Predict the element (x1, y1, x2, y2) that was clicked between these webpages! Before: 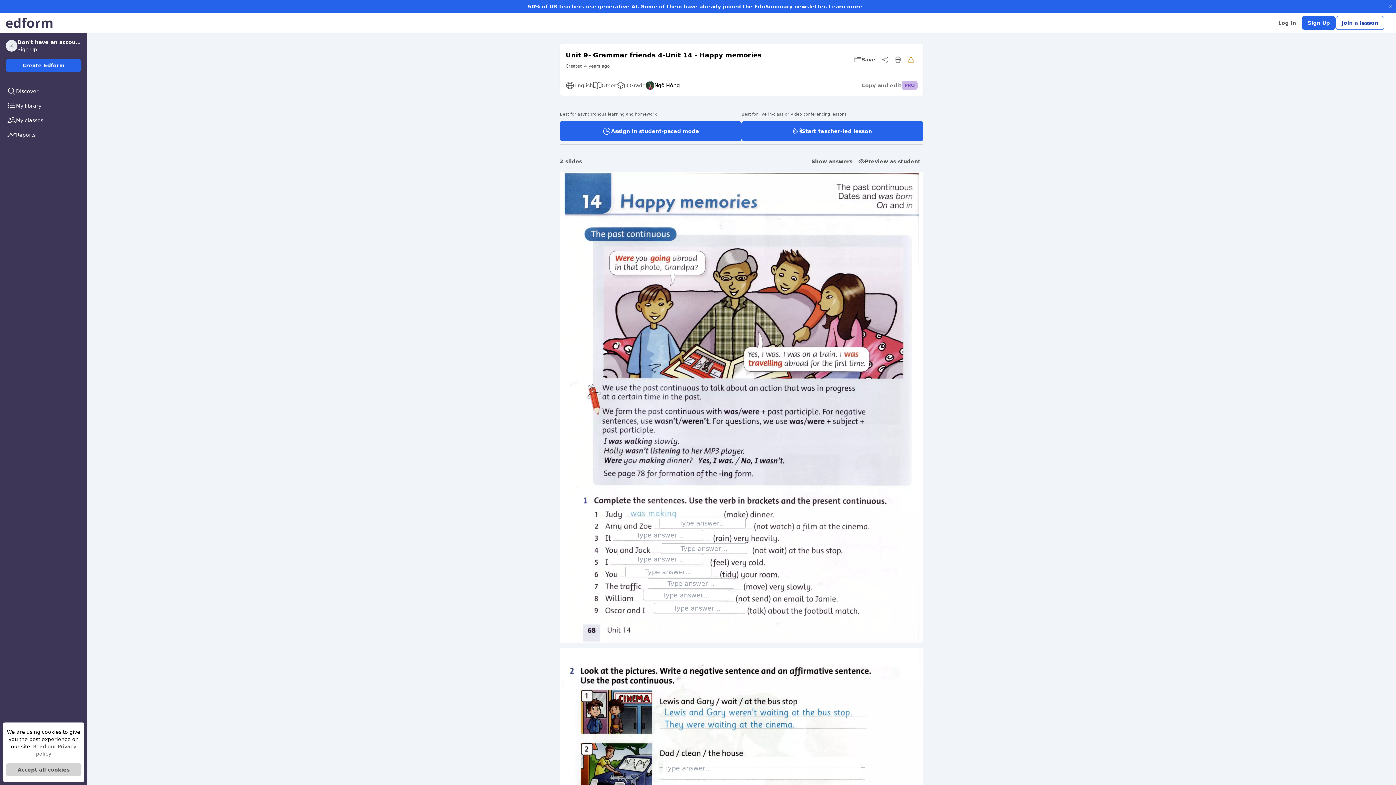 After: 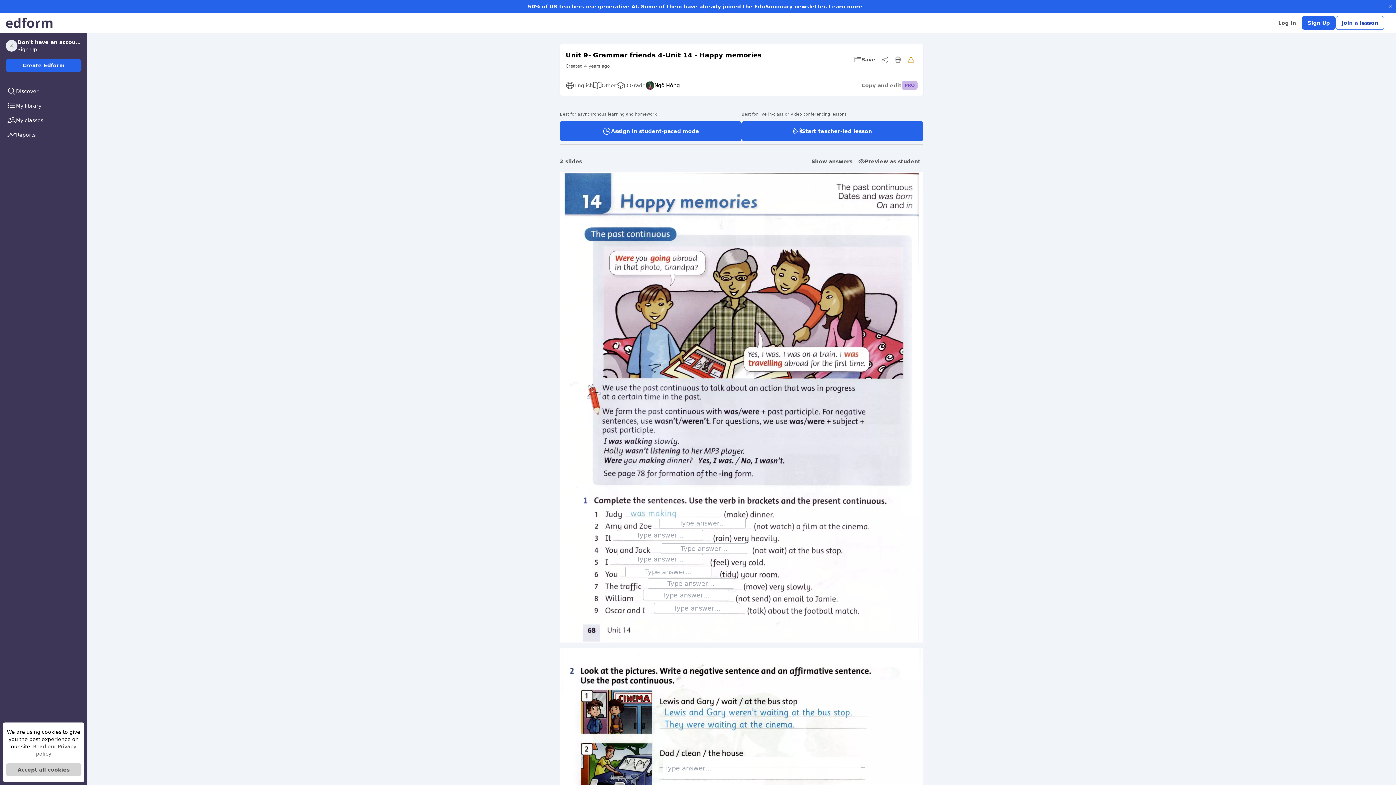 Action: label: Copy and edit
PRO bbox: (858, 81, 917, 89)